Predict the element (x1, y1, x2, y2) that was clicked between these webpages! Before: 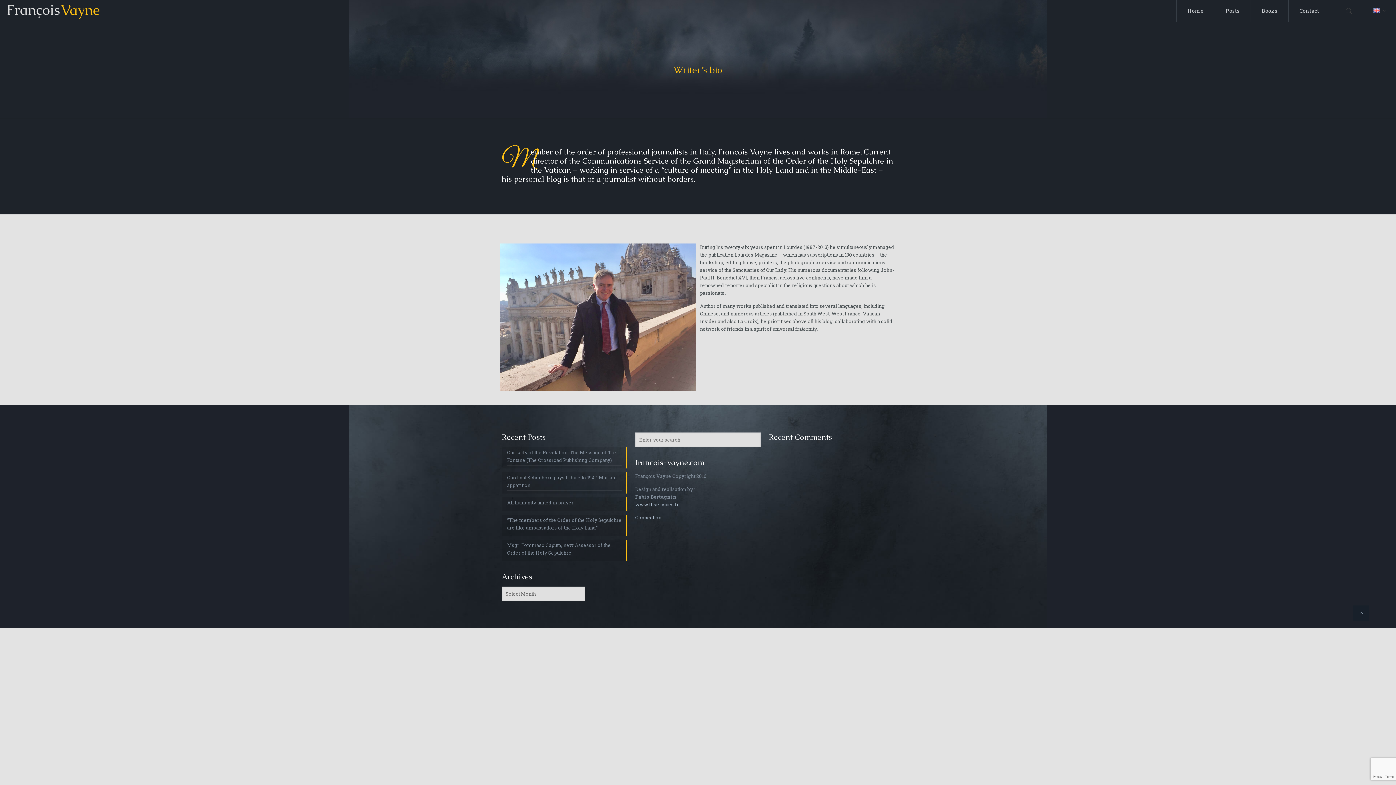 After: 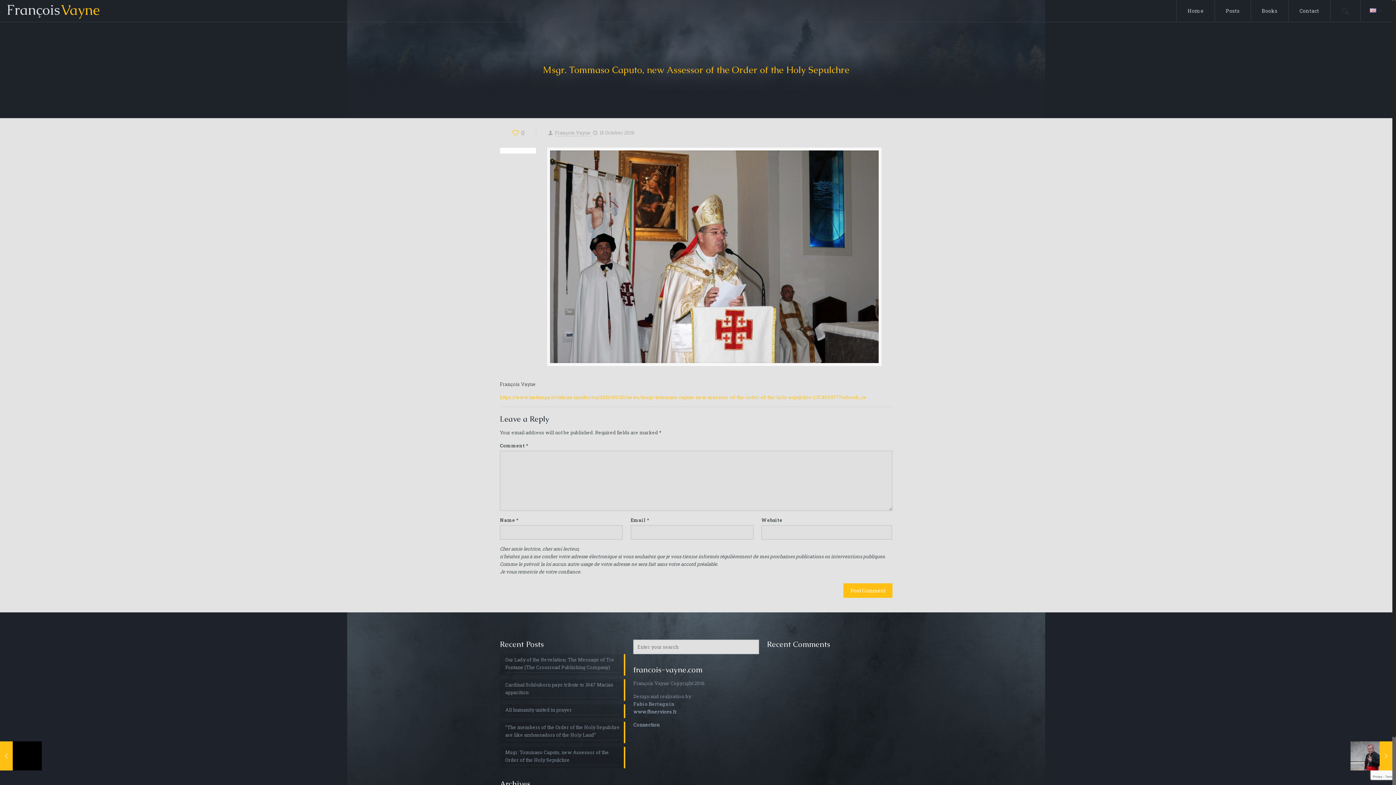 Action: label: Msgr. Tommaso Caputo, new Assessor of the Order of the Holy Sepulchre bbox: (507, 541, 621, 558)